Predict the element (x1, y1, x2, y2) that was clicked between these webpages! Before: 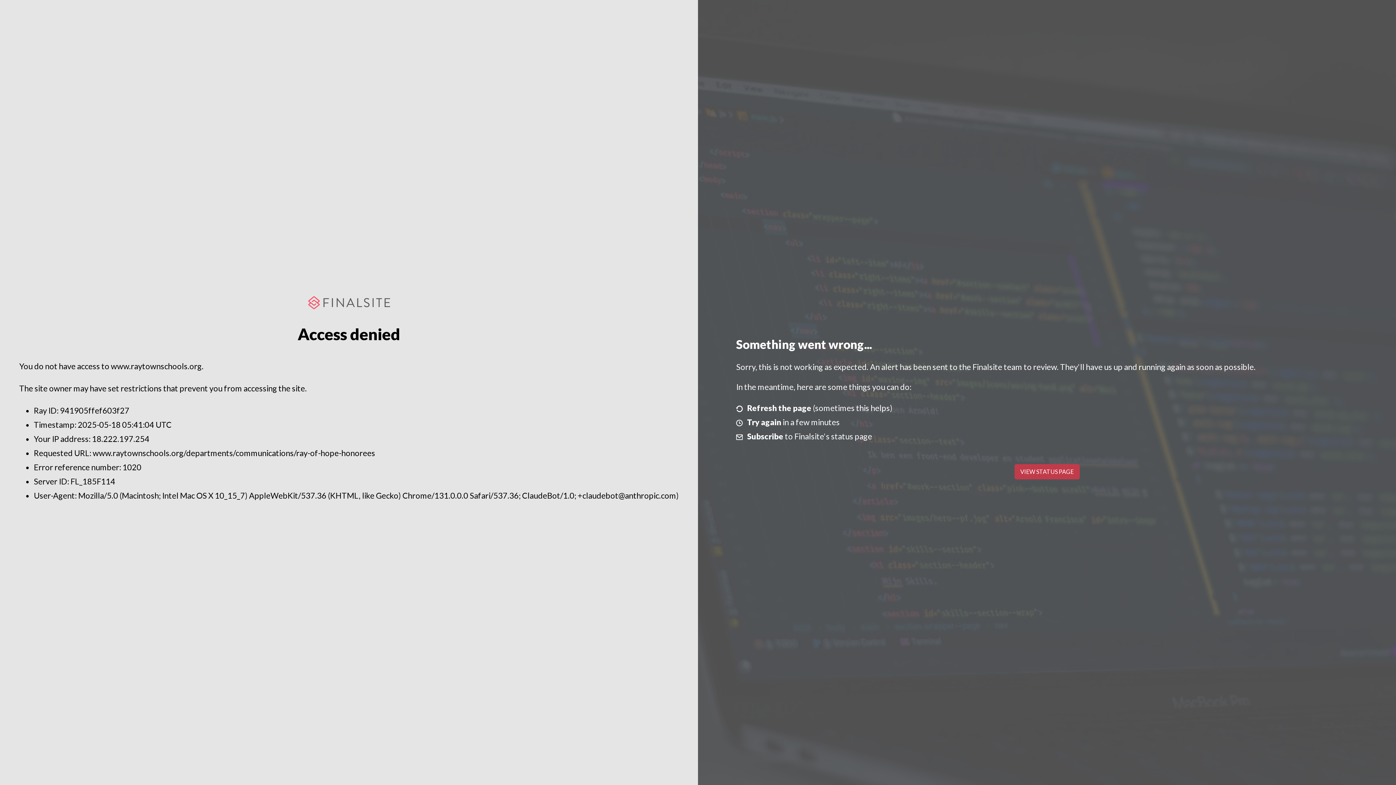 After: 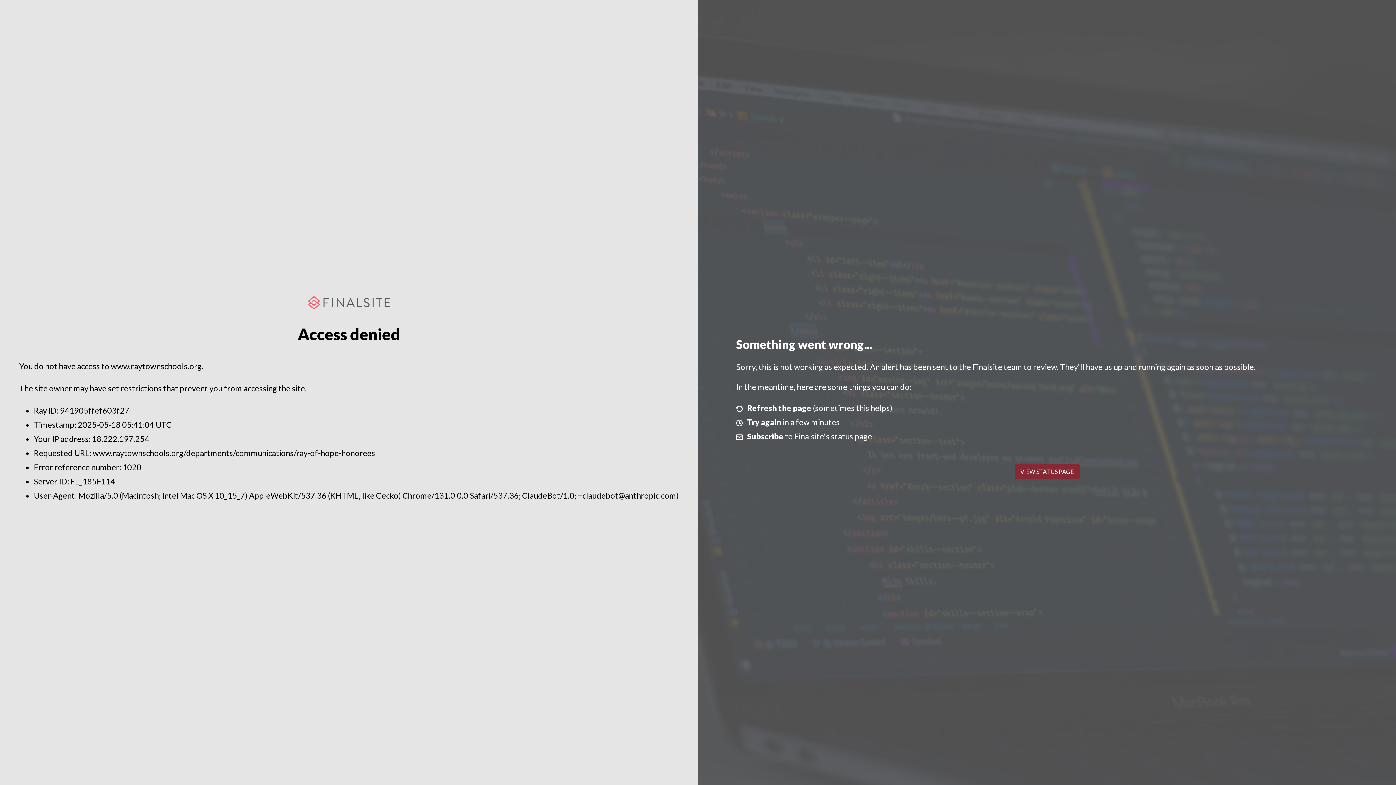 Action: bbox: (1014, 464, 1079, 479) label: VIEW STATUS PAGE